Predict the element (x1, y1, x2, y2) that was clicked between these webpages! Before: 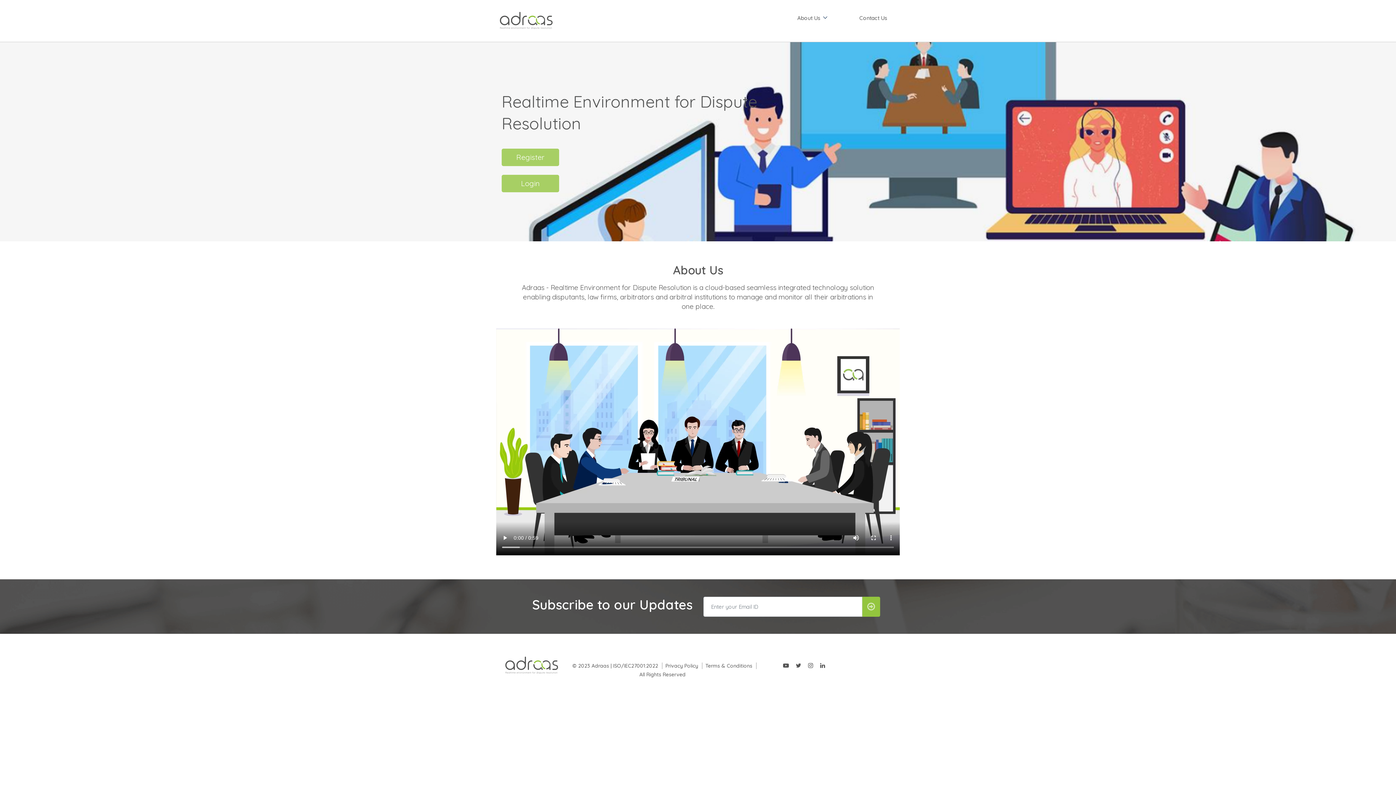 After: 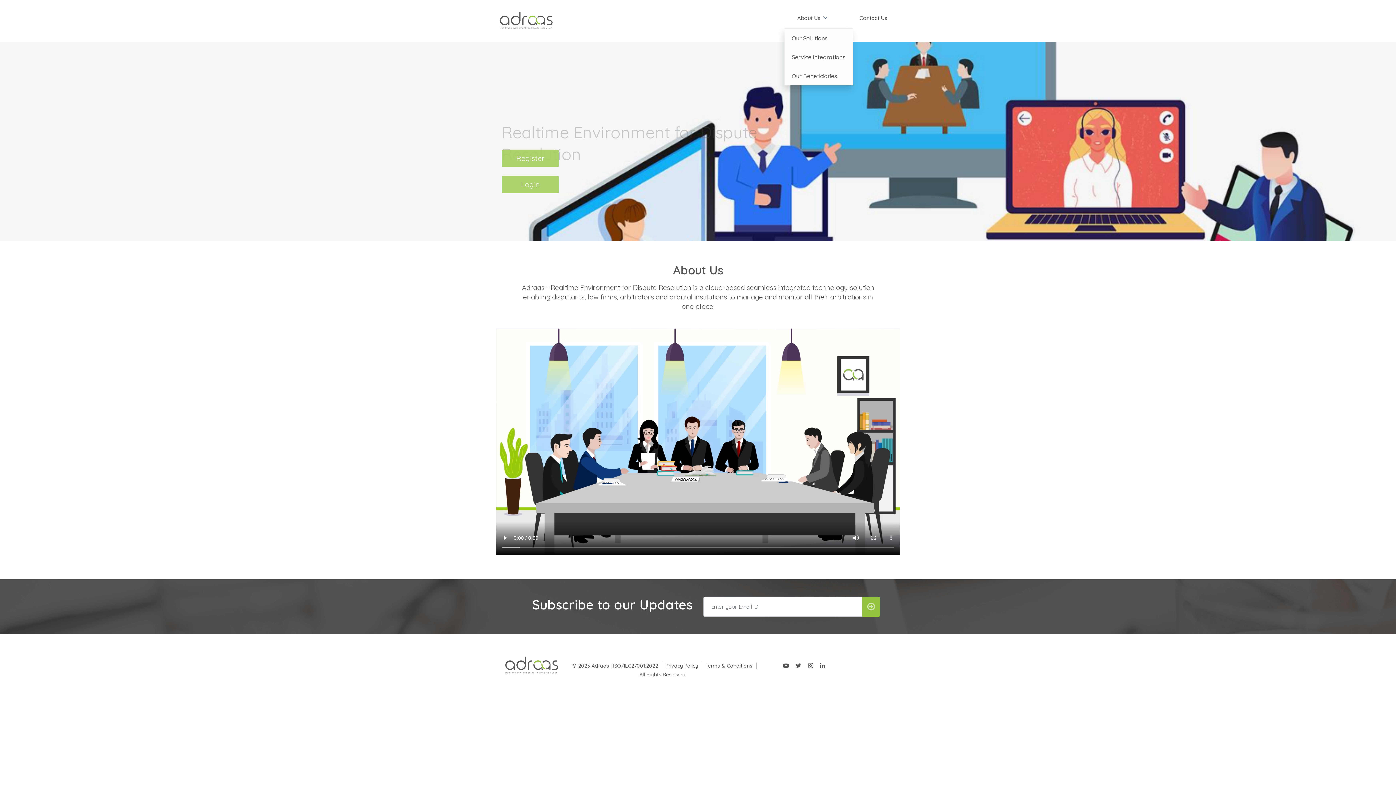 Action: label: About Us bbox: (784, 10, 839, 28)